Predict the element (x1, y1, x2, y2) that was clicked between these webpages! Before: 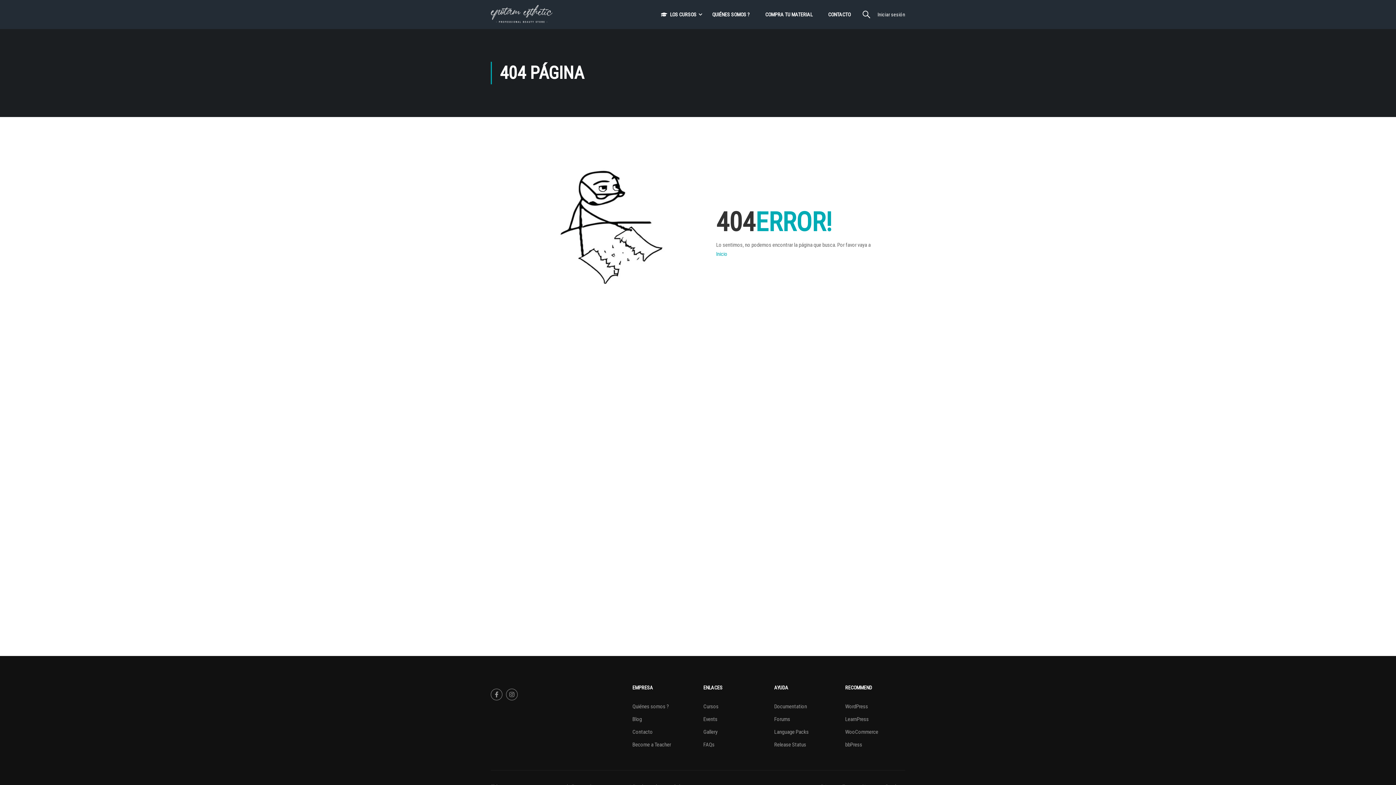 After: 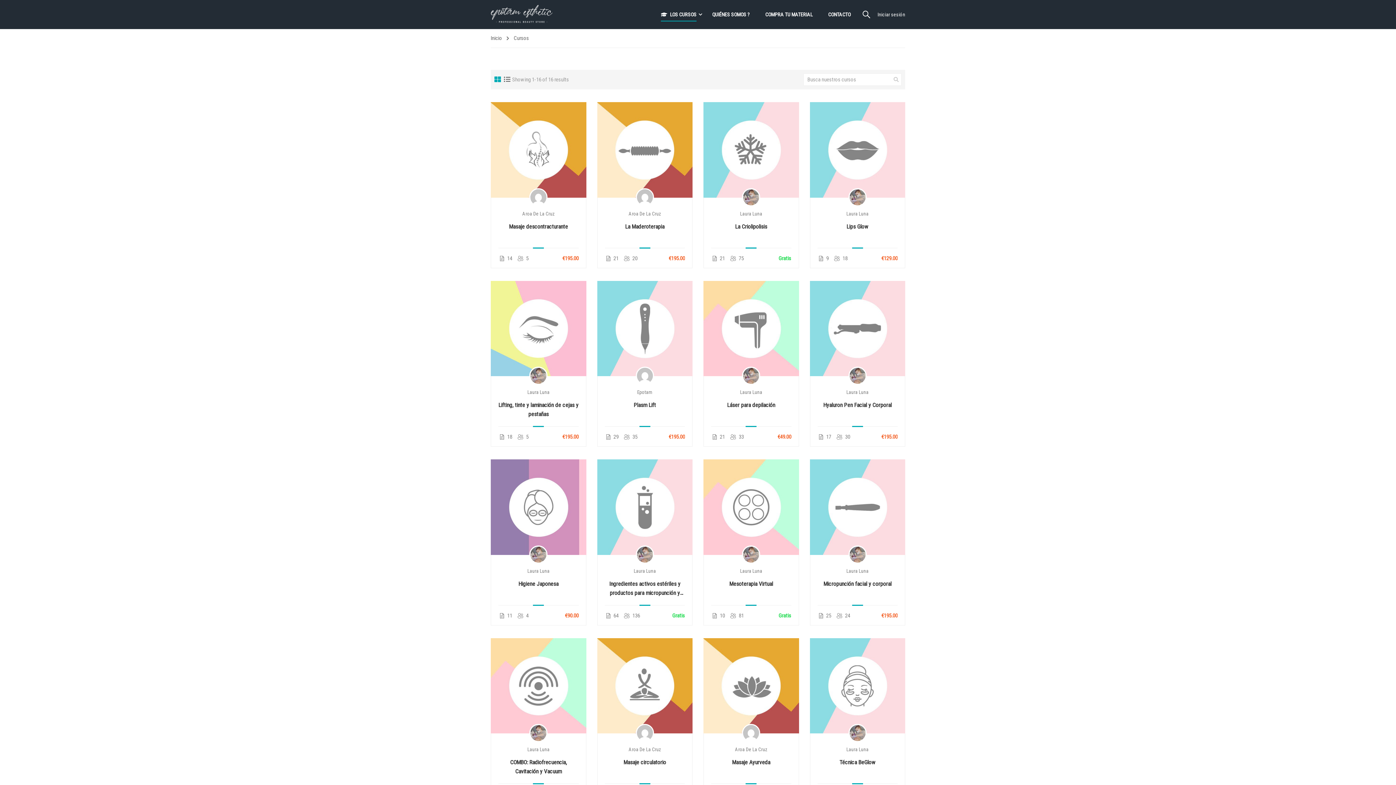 Action: label: LOS CURSOS bbox: (653, 3, 704, 25)